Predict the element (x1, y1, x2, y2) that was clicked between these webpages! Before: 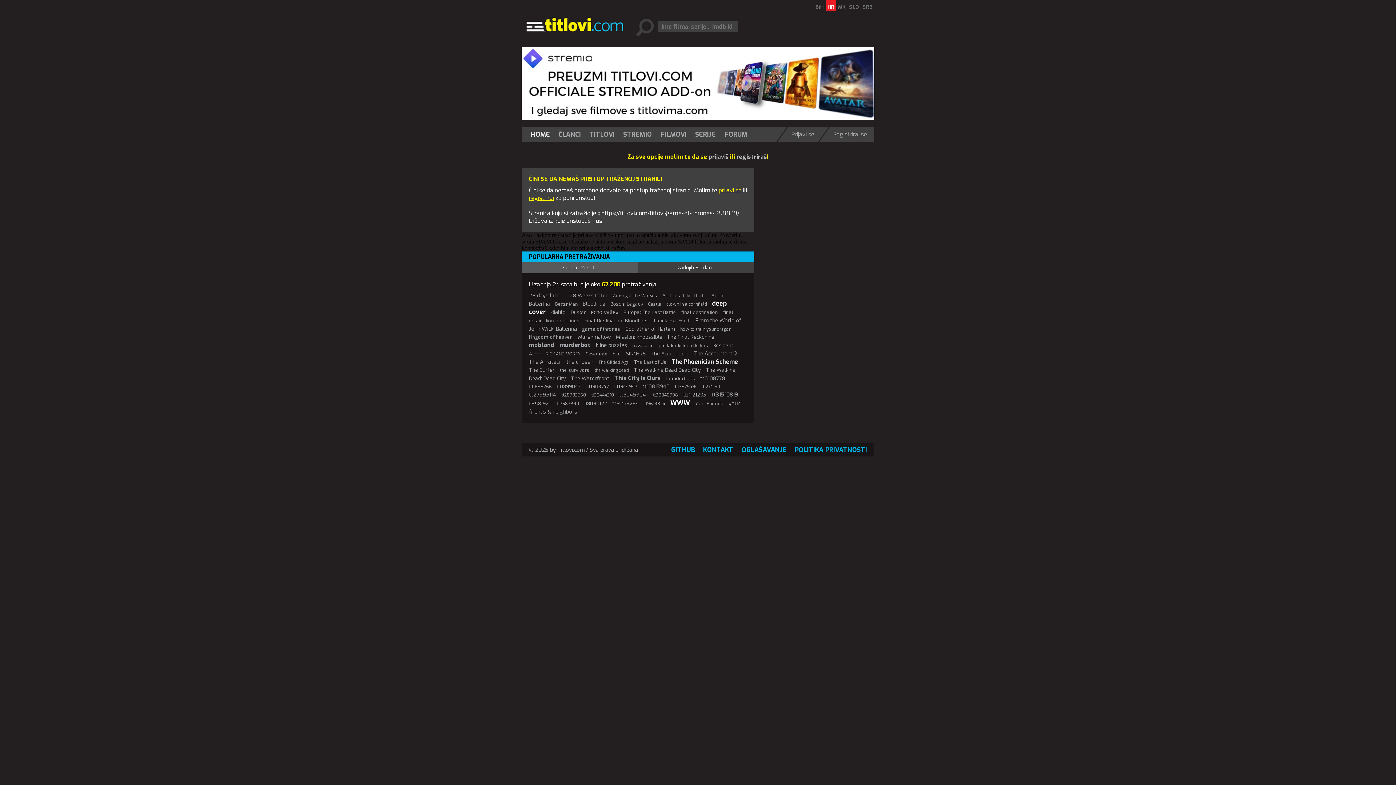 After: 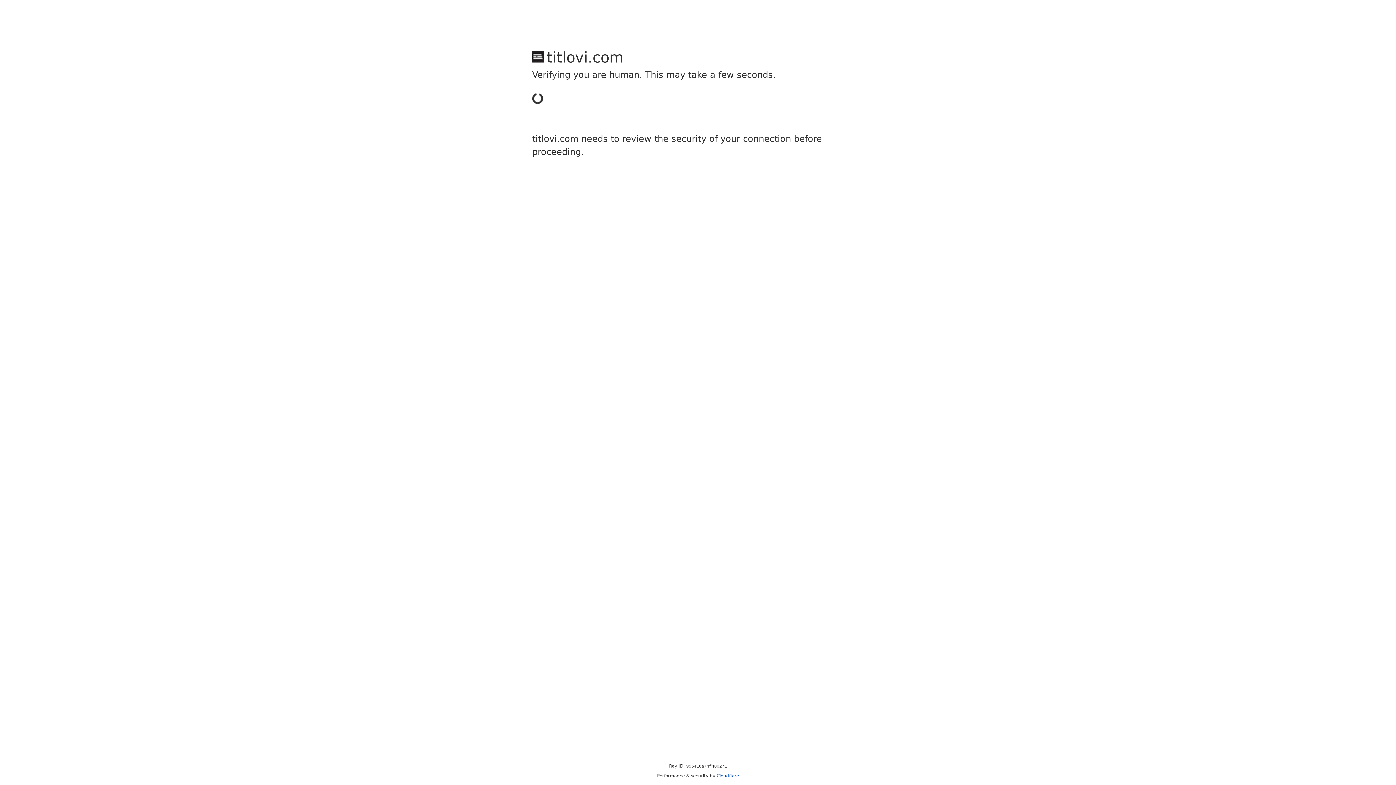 Action: label: The Accountant 2 bbox: (693, 350, 737, 357)